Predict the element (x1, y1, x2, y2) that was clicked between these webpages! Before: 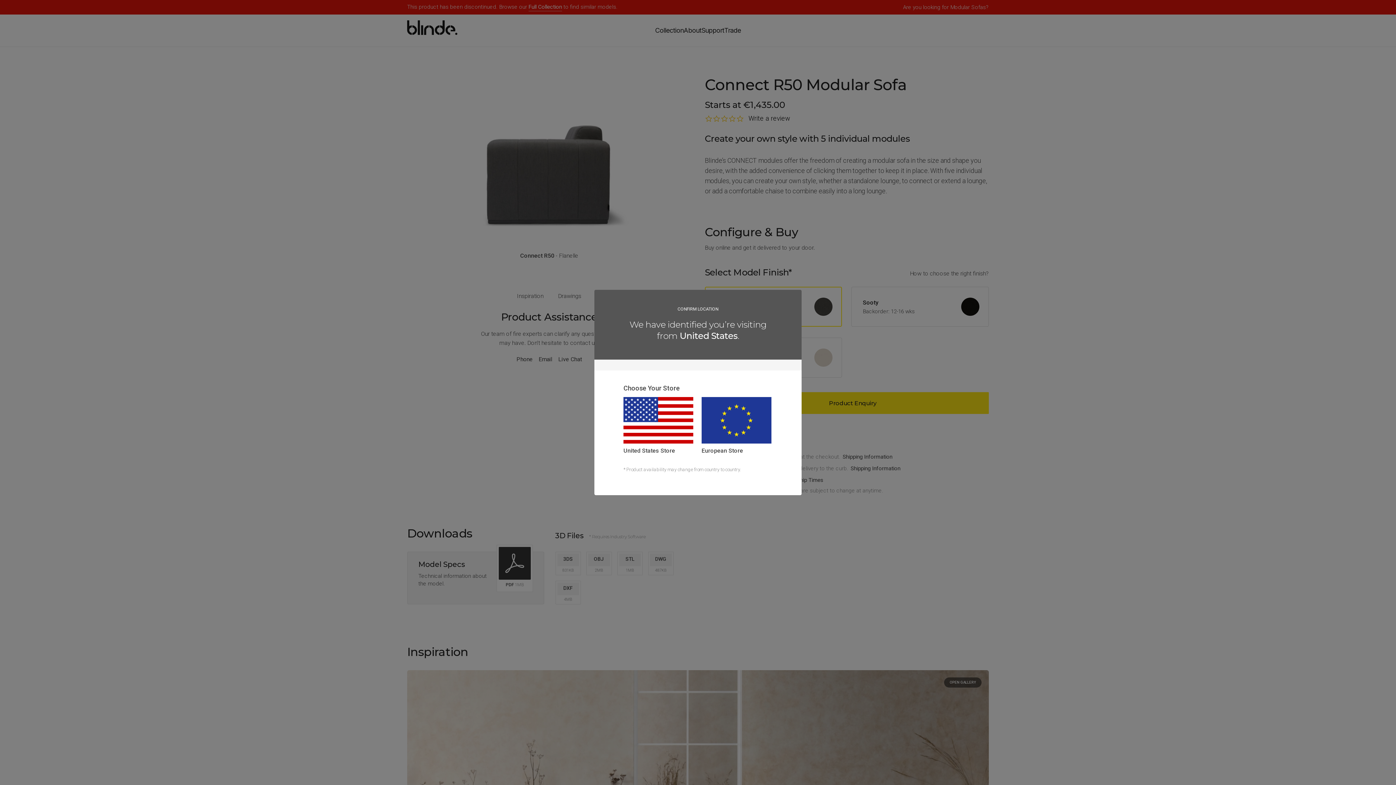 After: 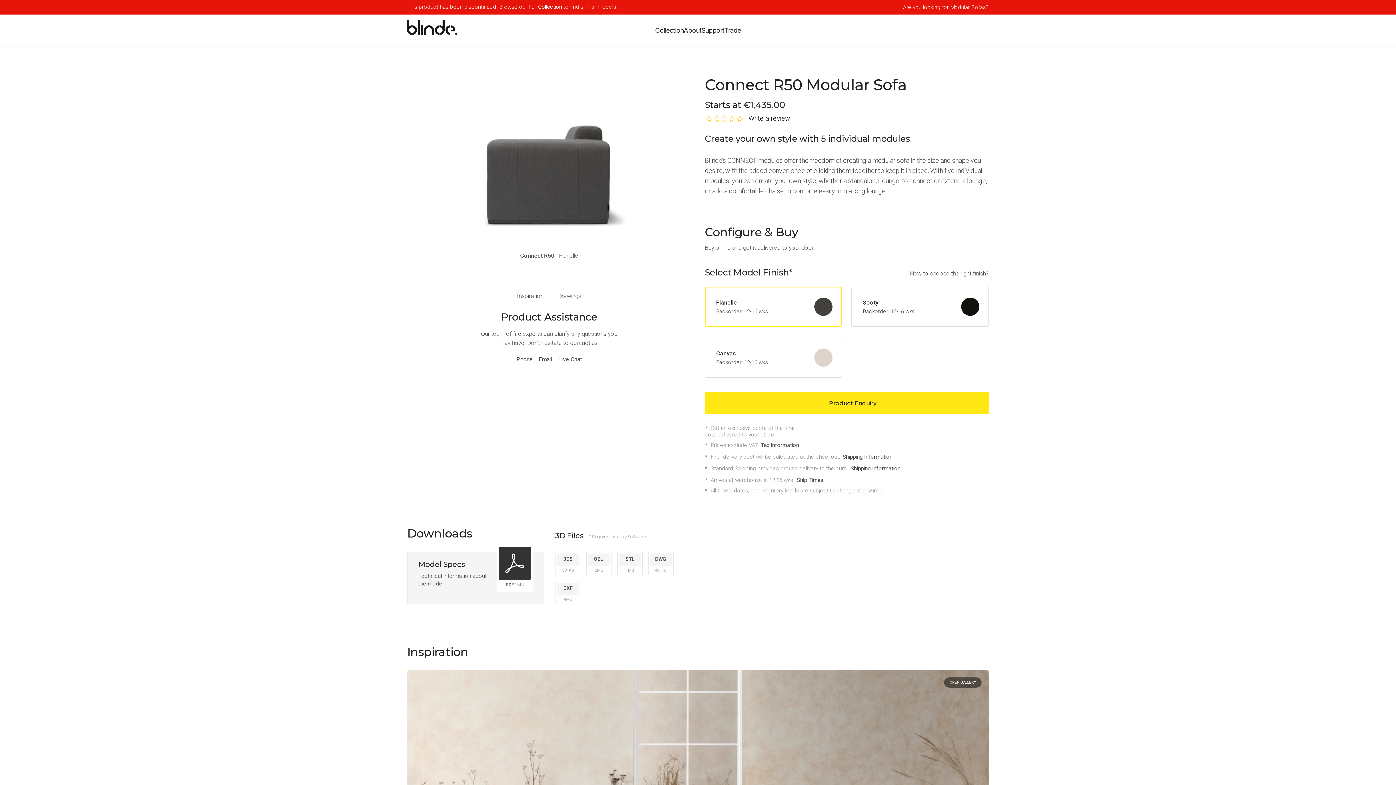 Action: bbox: (701, 446, 772, 455) label: European Store